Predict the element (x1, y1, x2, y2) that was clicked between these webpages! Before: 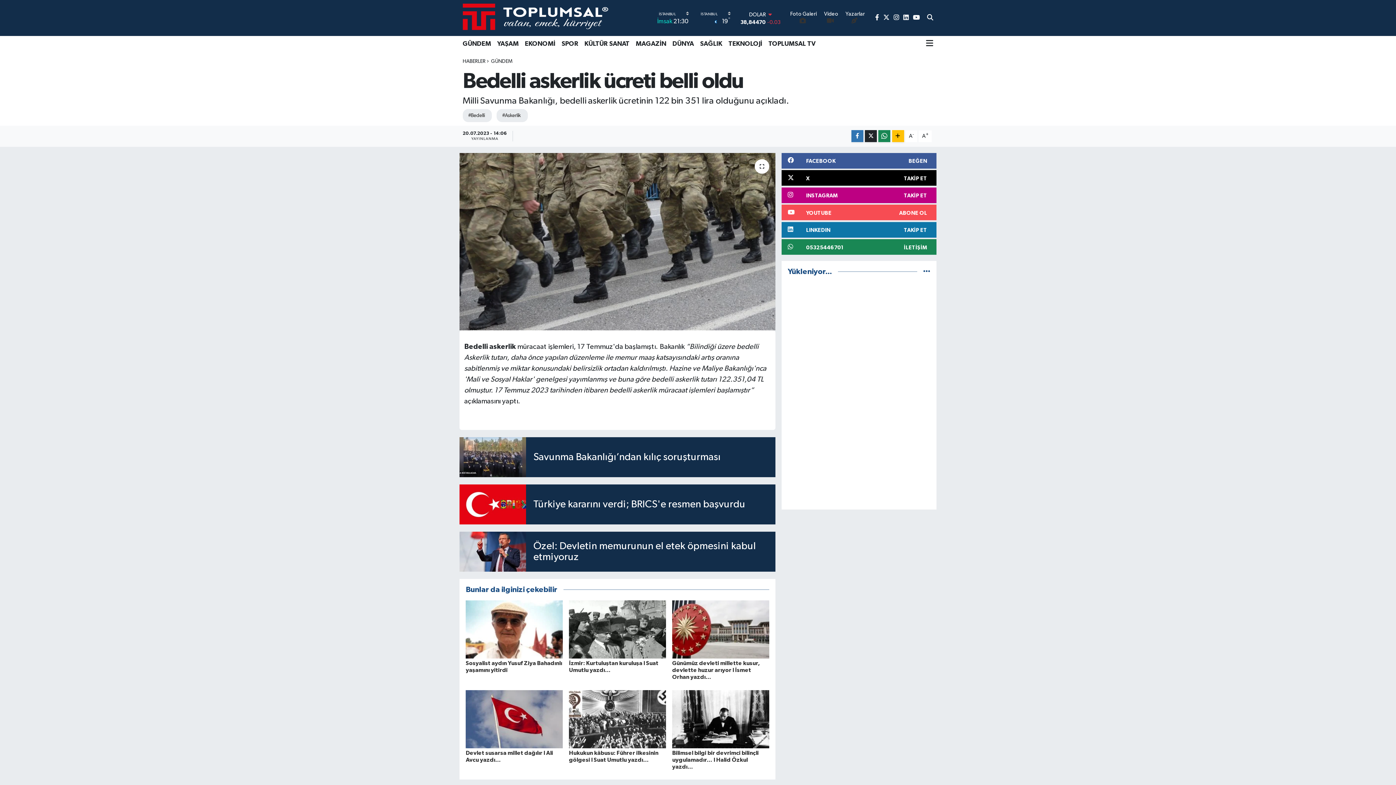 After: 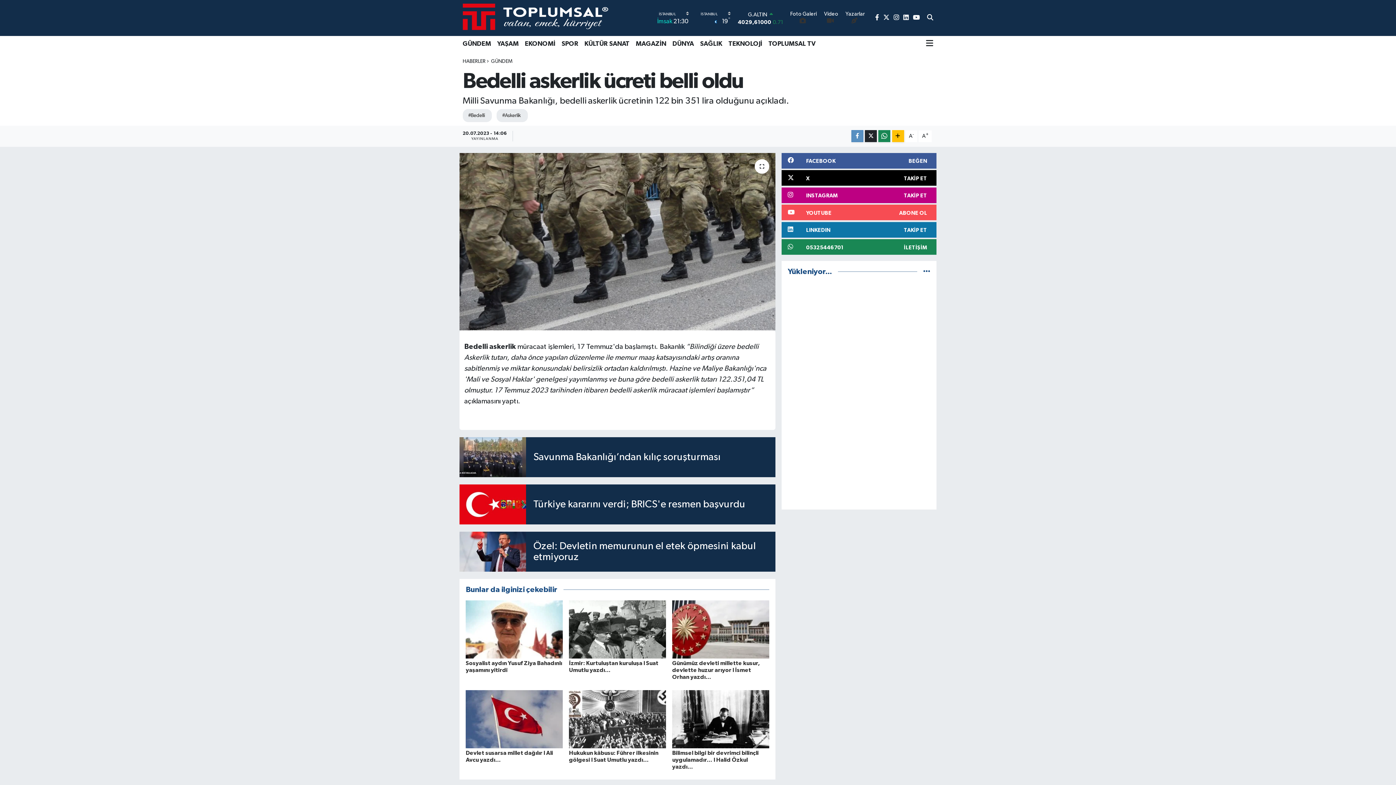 Action: bbox: (851, 130, 863, 142)